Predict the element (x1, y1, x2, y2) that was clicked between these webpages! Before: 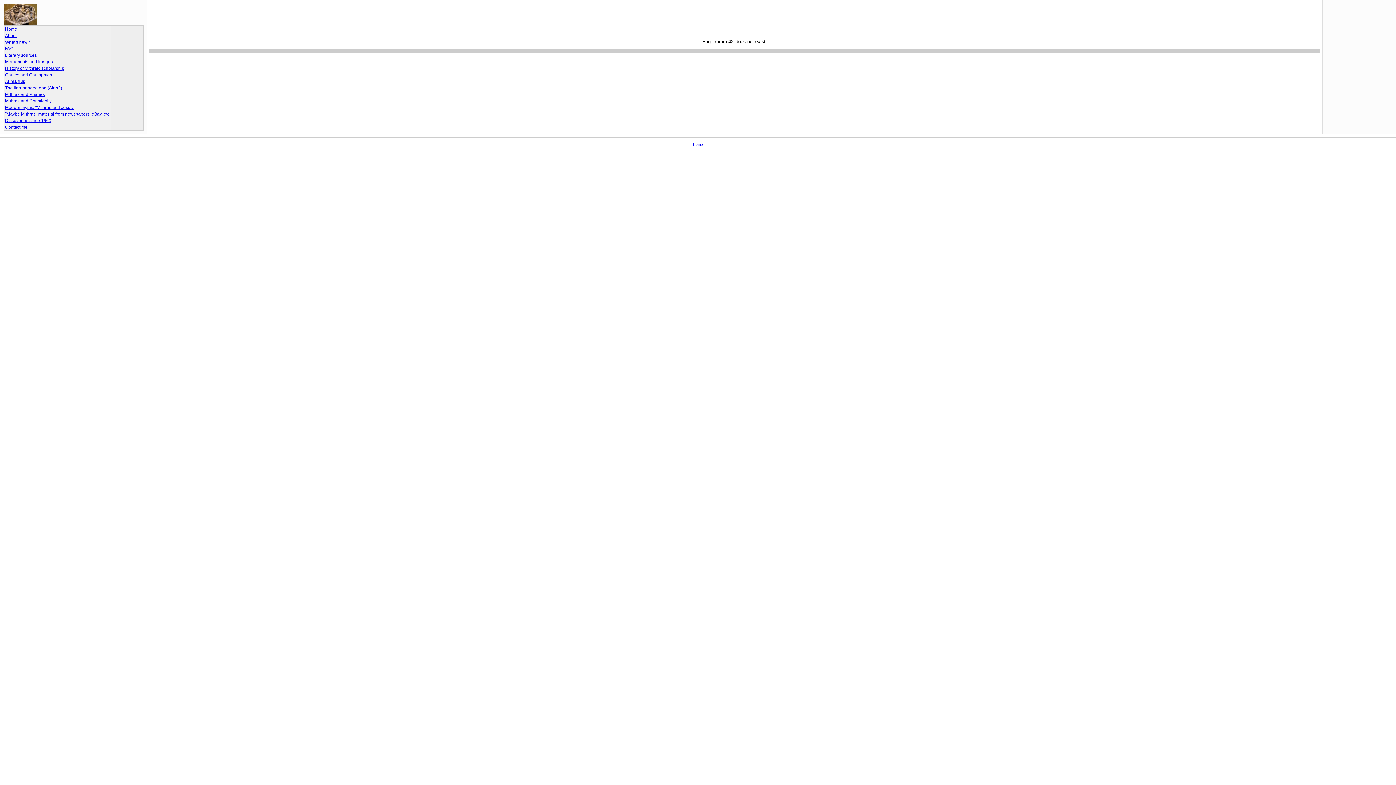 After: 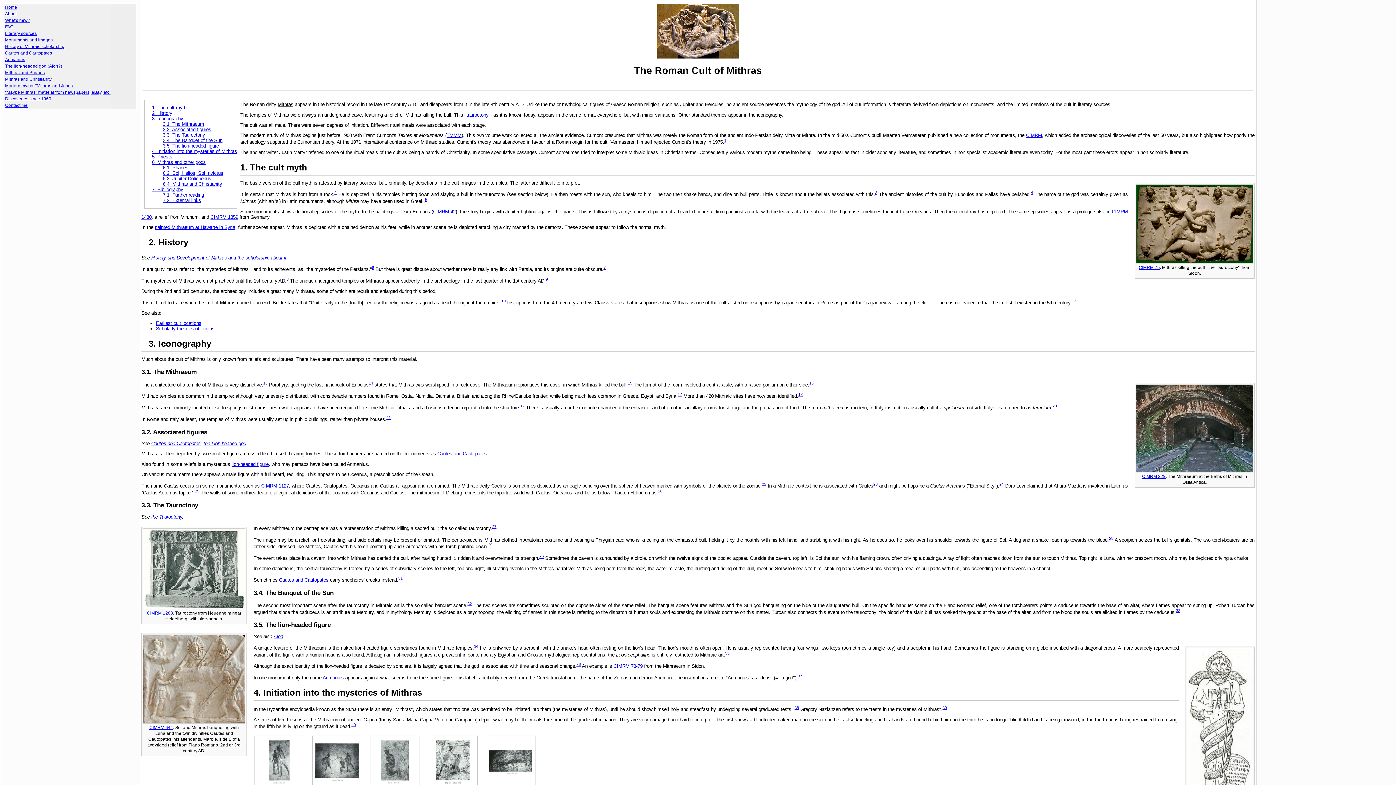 Action: label: Home bbox: (693, 140, 703, 146)